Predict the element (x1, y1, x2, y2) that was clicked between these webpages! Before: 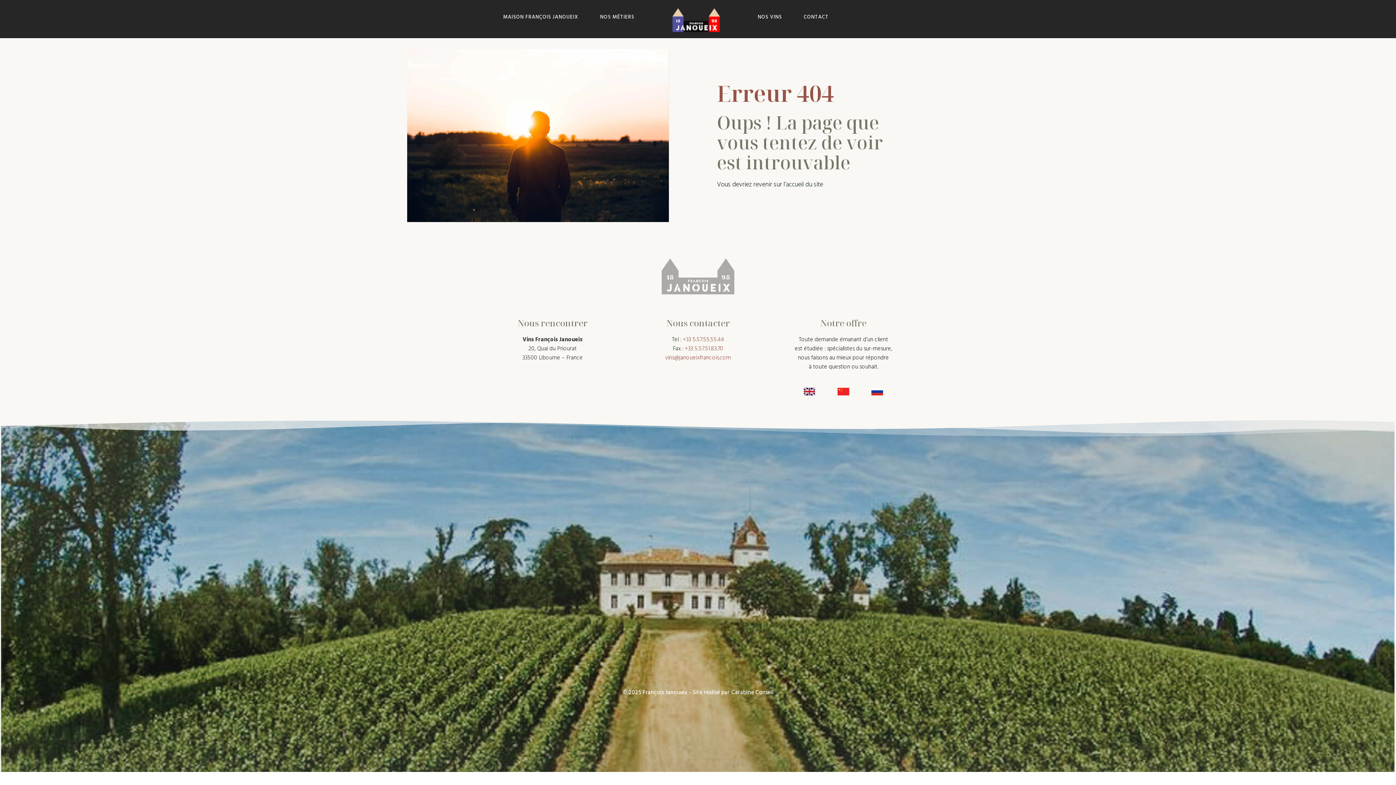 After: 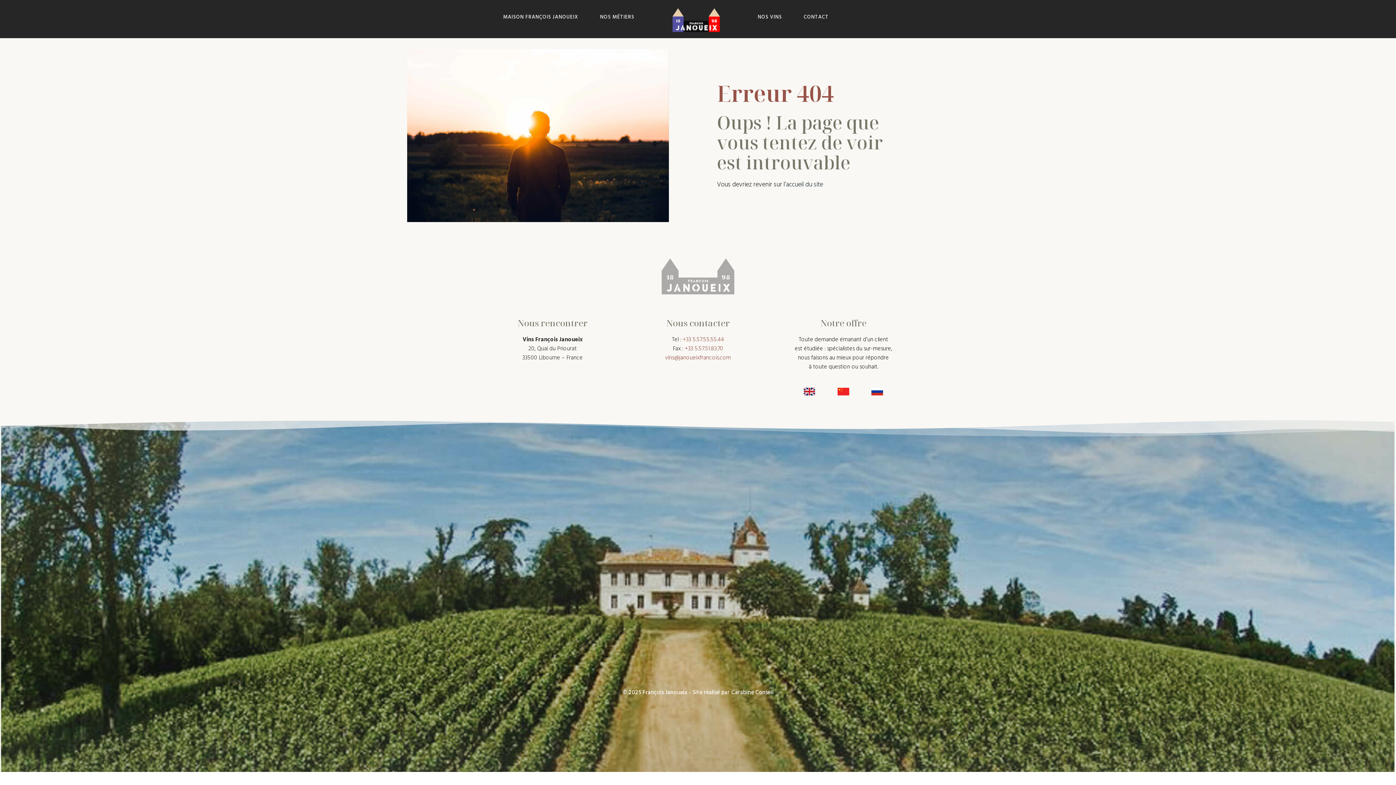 Action: bbox: (681, 335, 724, 344) label:  +33 5.57.55.55.44